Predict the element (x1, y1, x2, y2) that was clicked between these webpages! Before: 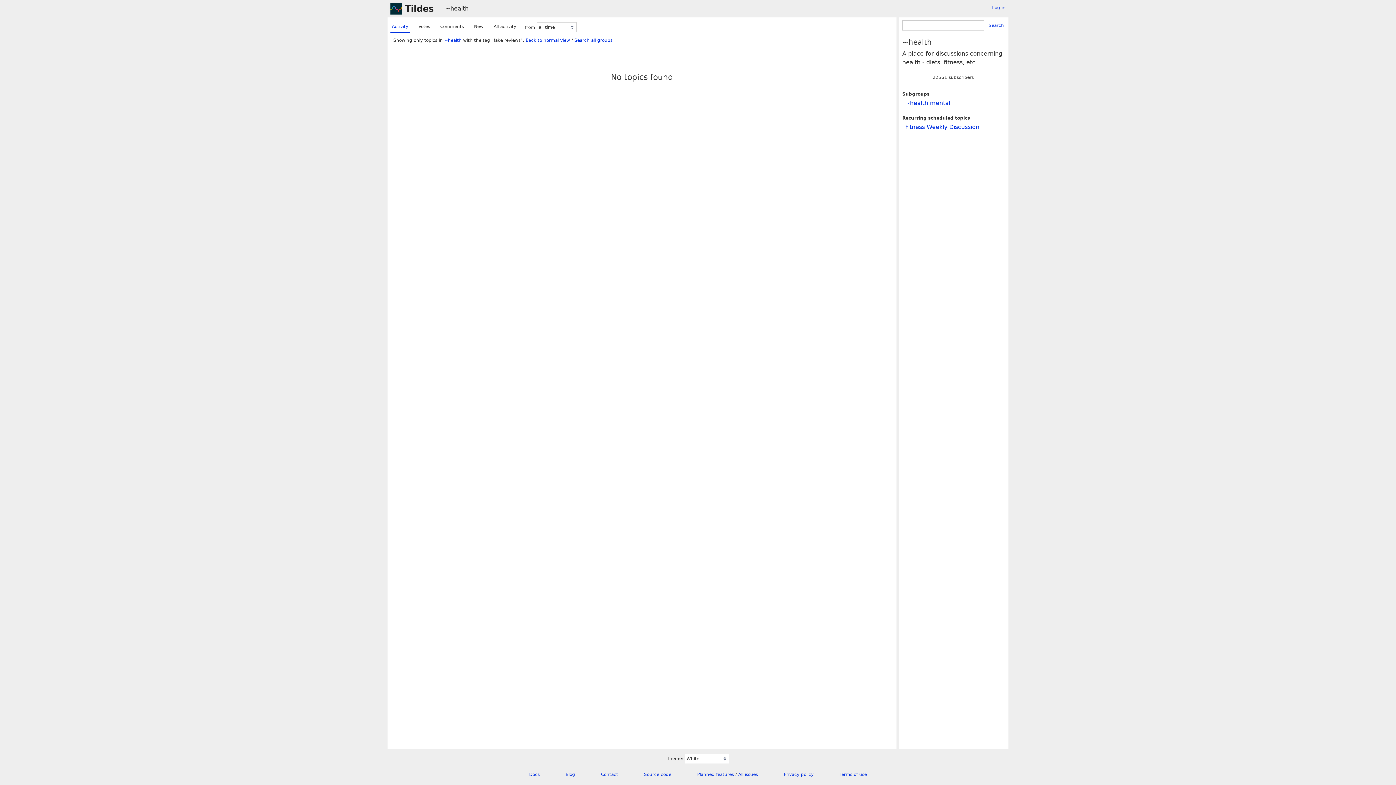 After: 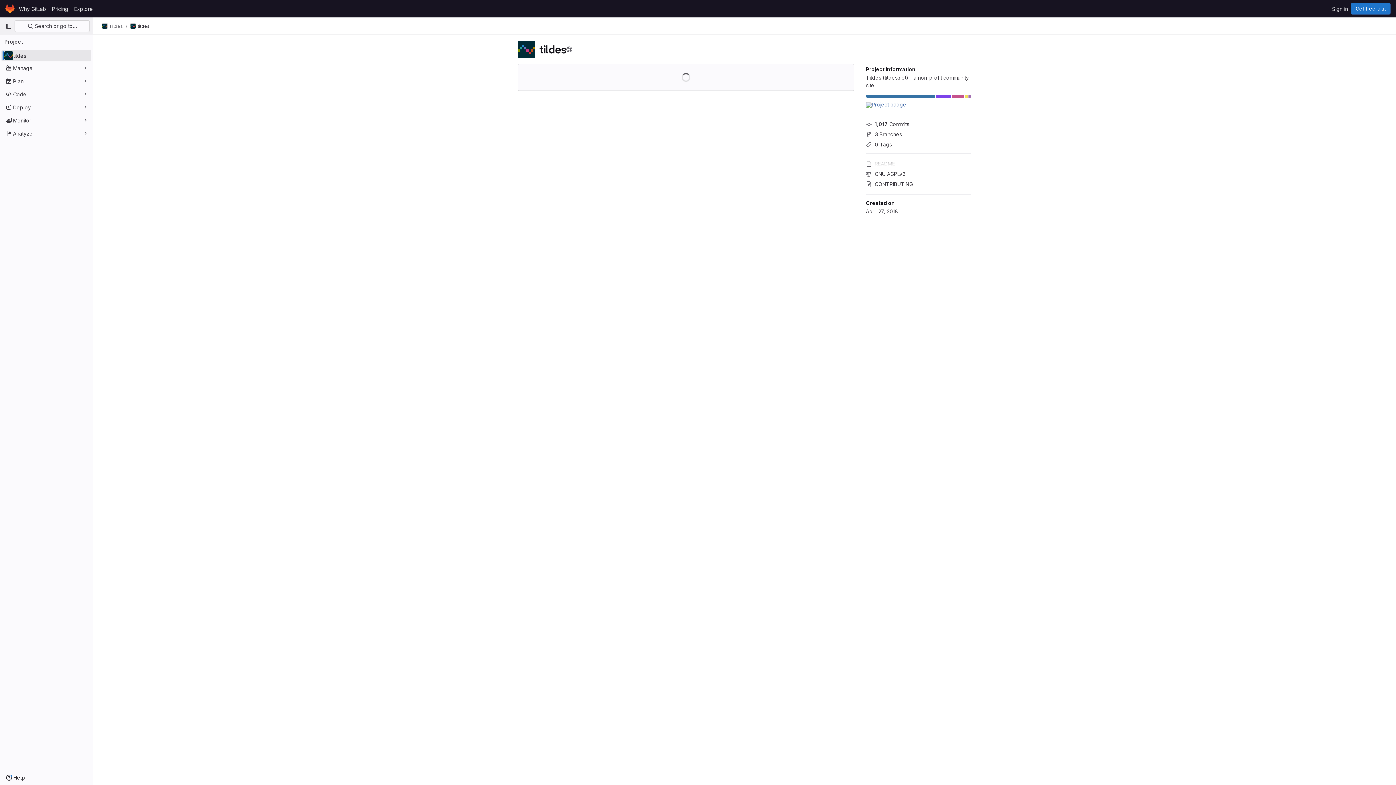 Action: bbox: (644, 772, 671, 777) label: Source code